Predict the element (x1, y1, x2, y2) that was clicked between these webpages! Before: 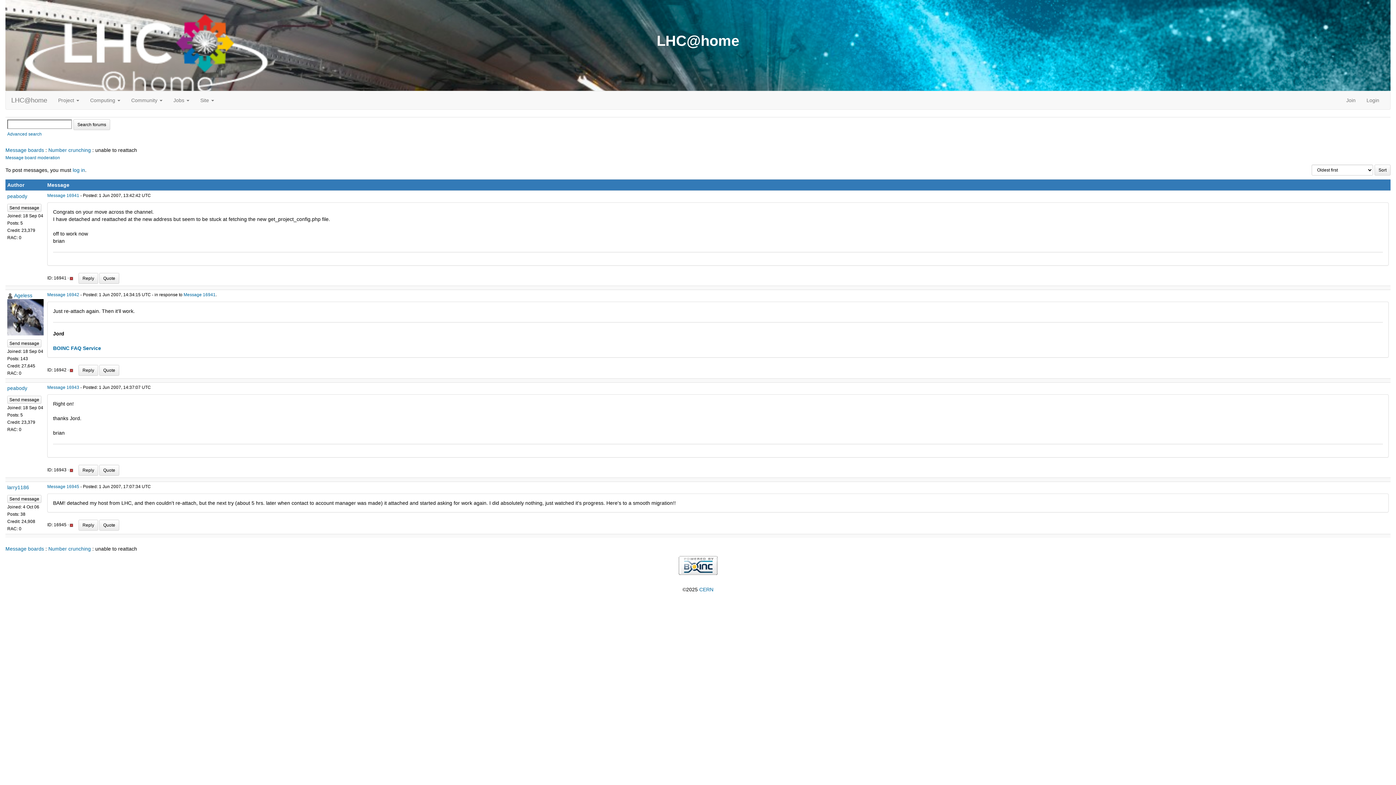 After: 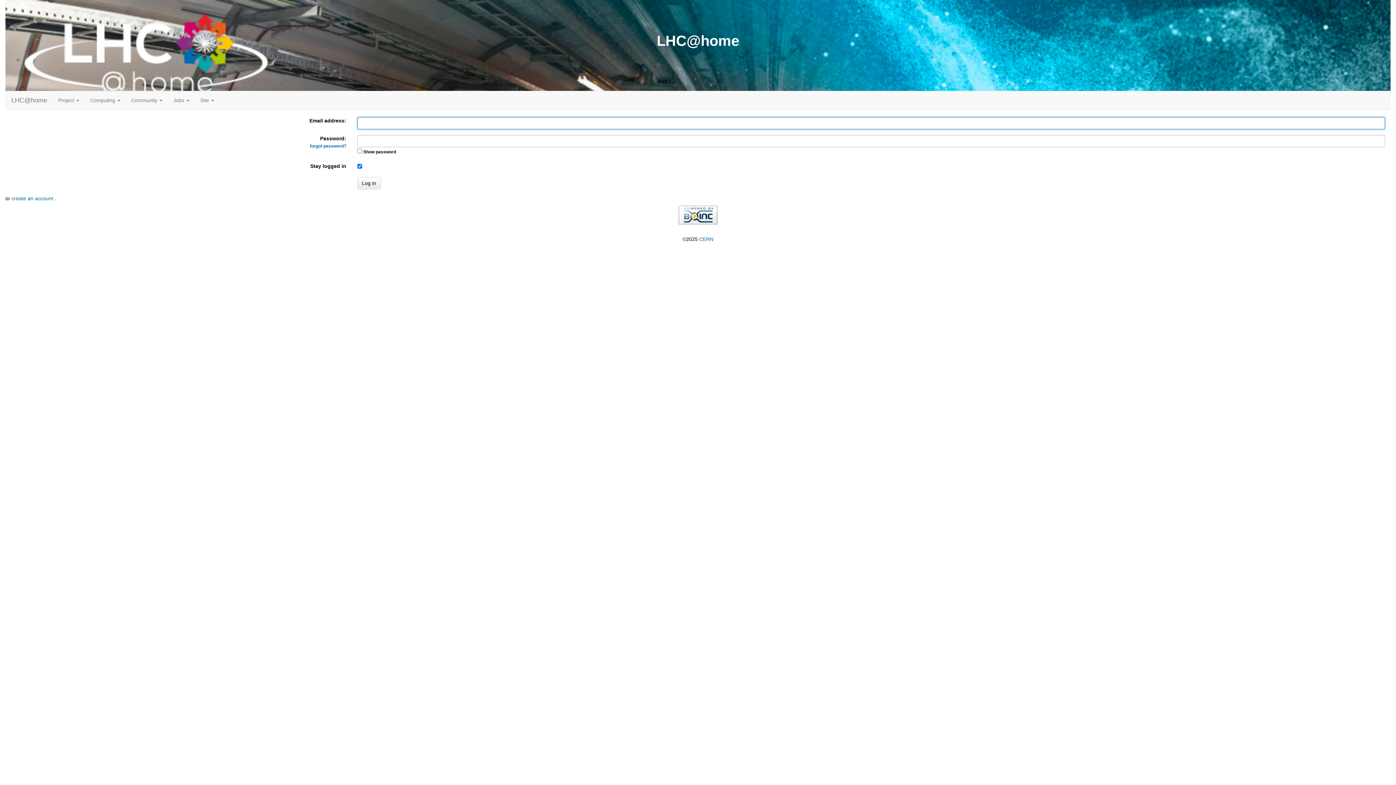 Action: bbox: (7, 339, 41, 347) label: Send message